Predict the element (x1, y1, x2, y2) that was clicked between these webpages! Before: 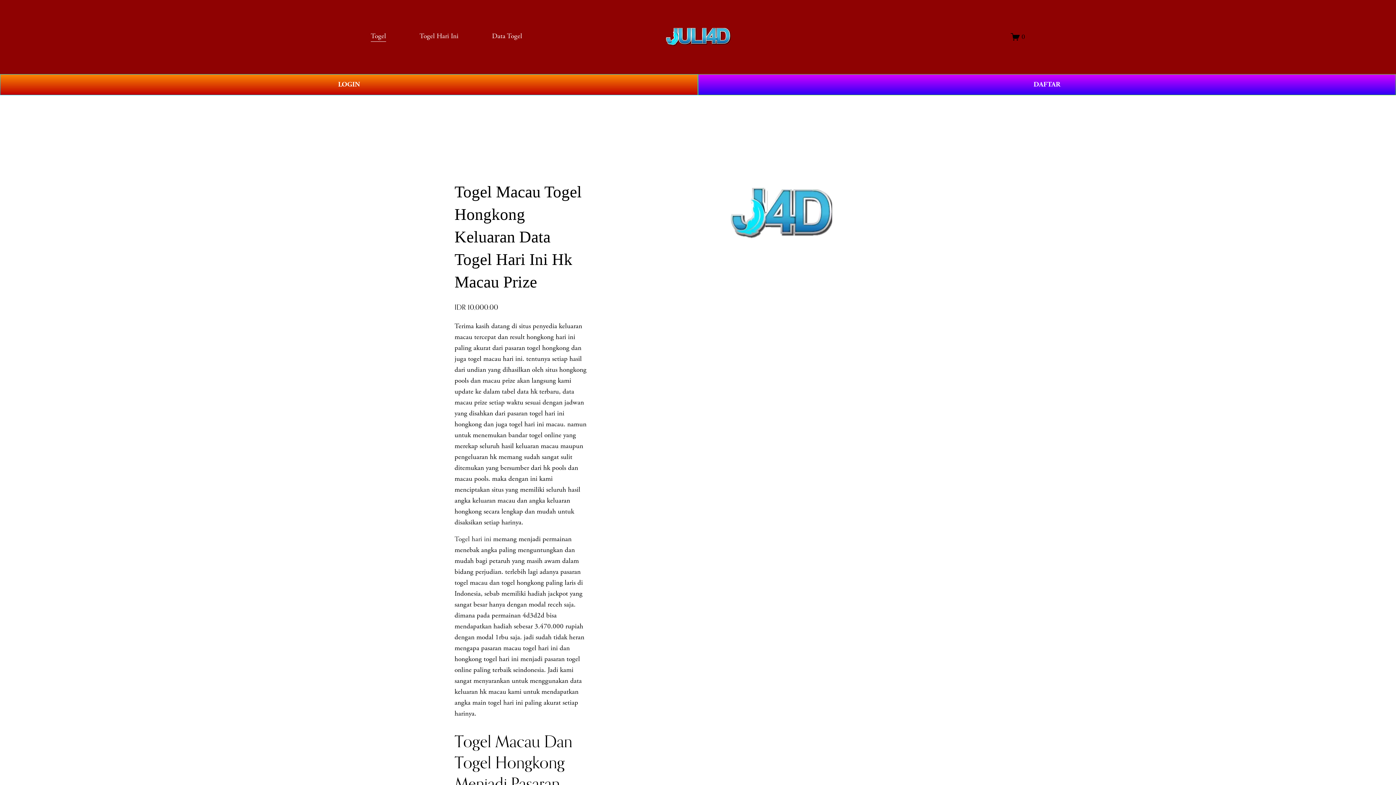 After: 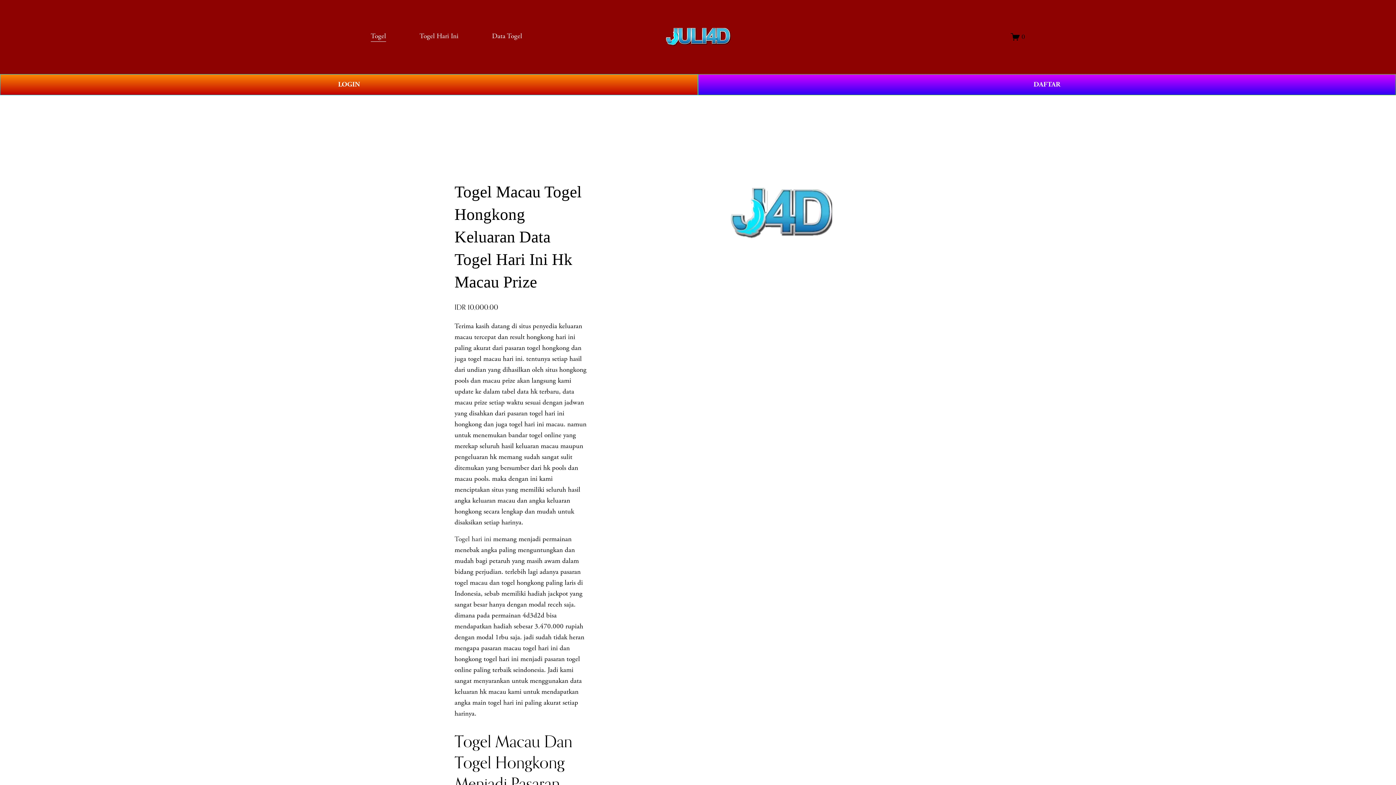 Action: bbox: (666, 27, 731, 46)